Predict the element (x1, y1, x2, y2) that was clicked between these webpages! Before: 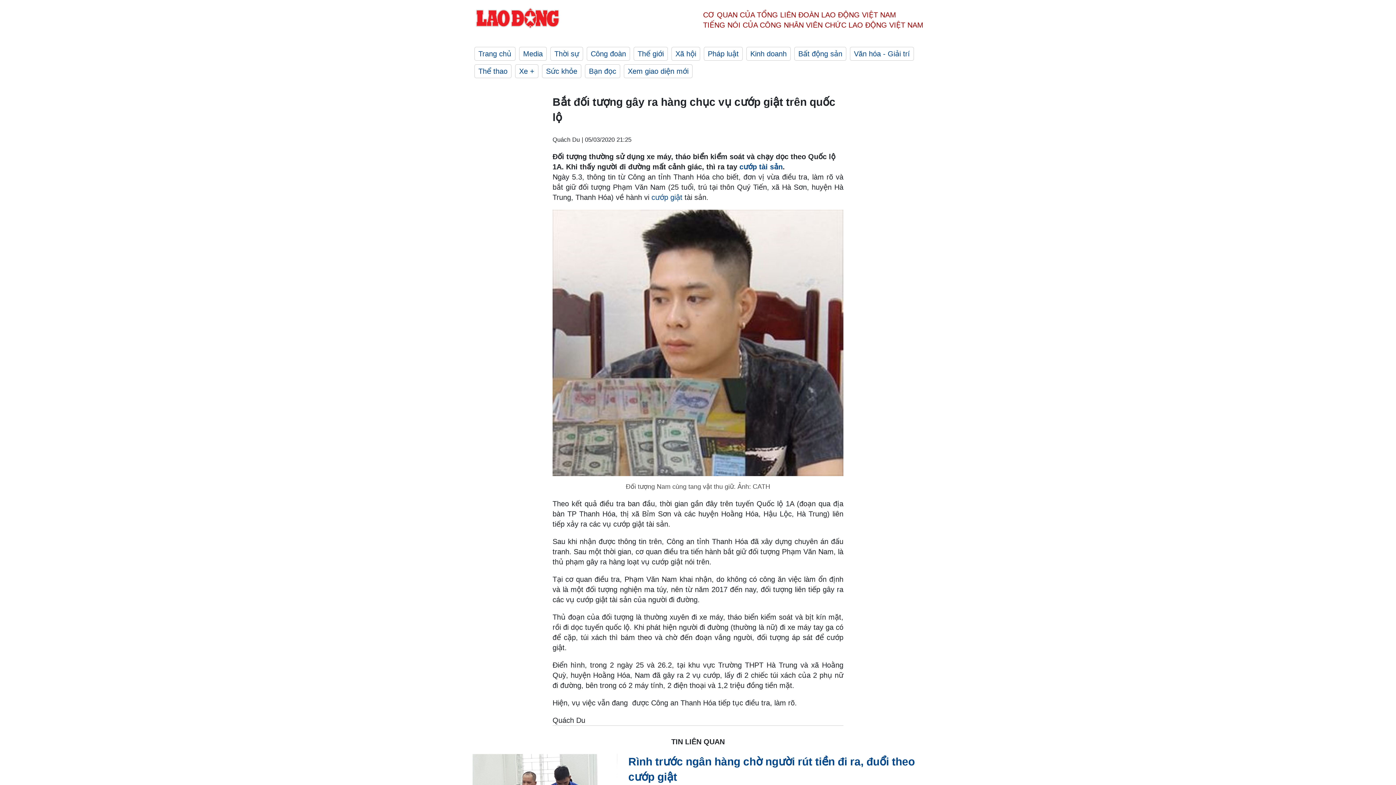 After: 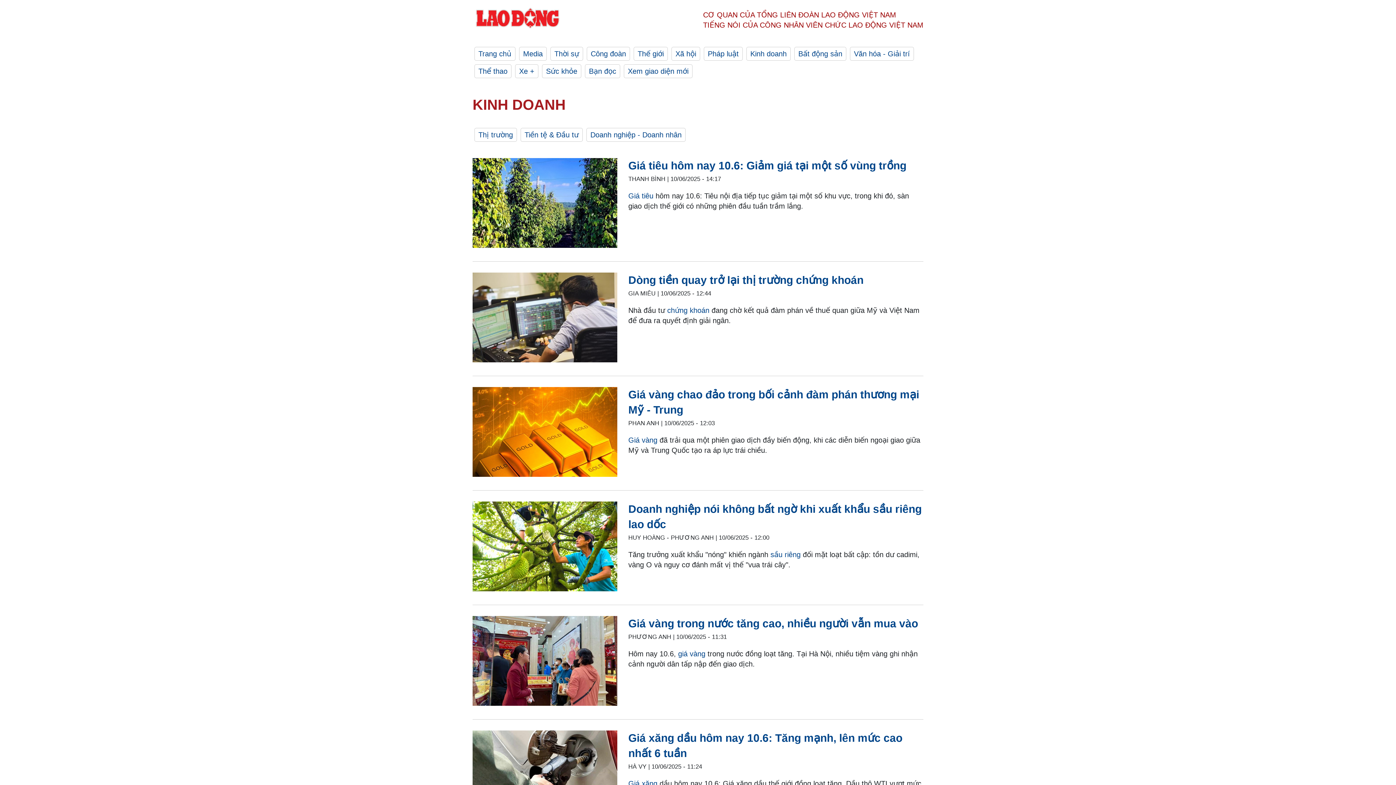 Action: bbox: (746, 46, 790, 60) label: Kinh doanh